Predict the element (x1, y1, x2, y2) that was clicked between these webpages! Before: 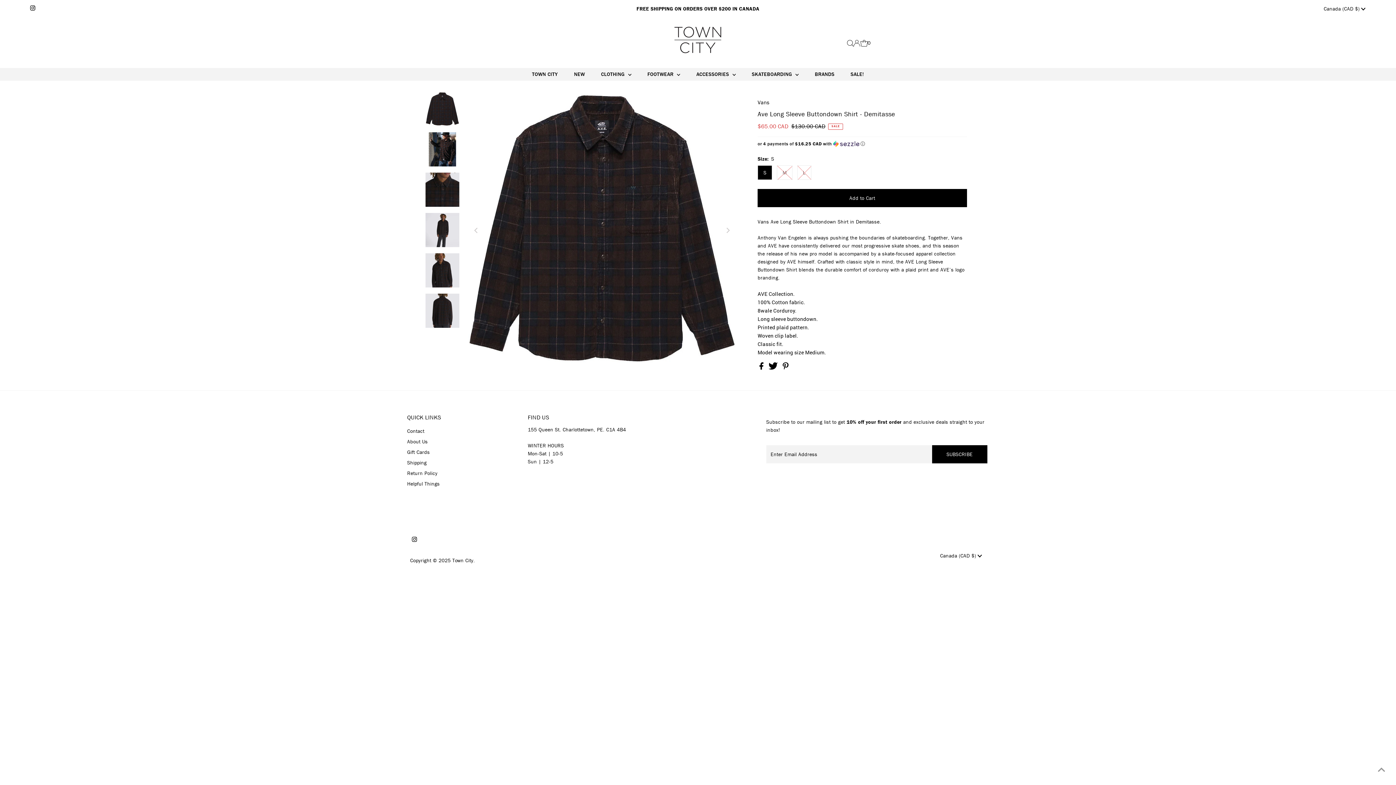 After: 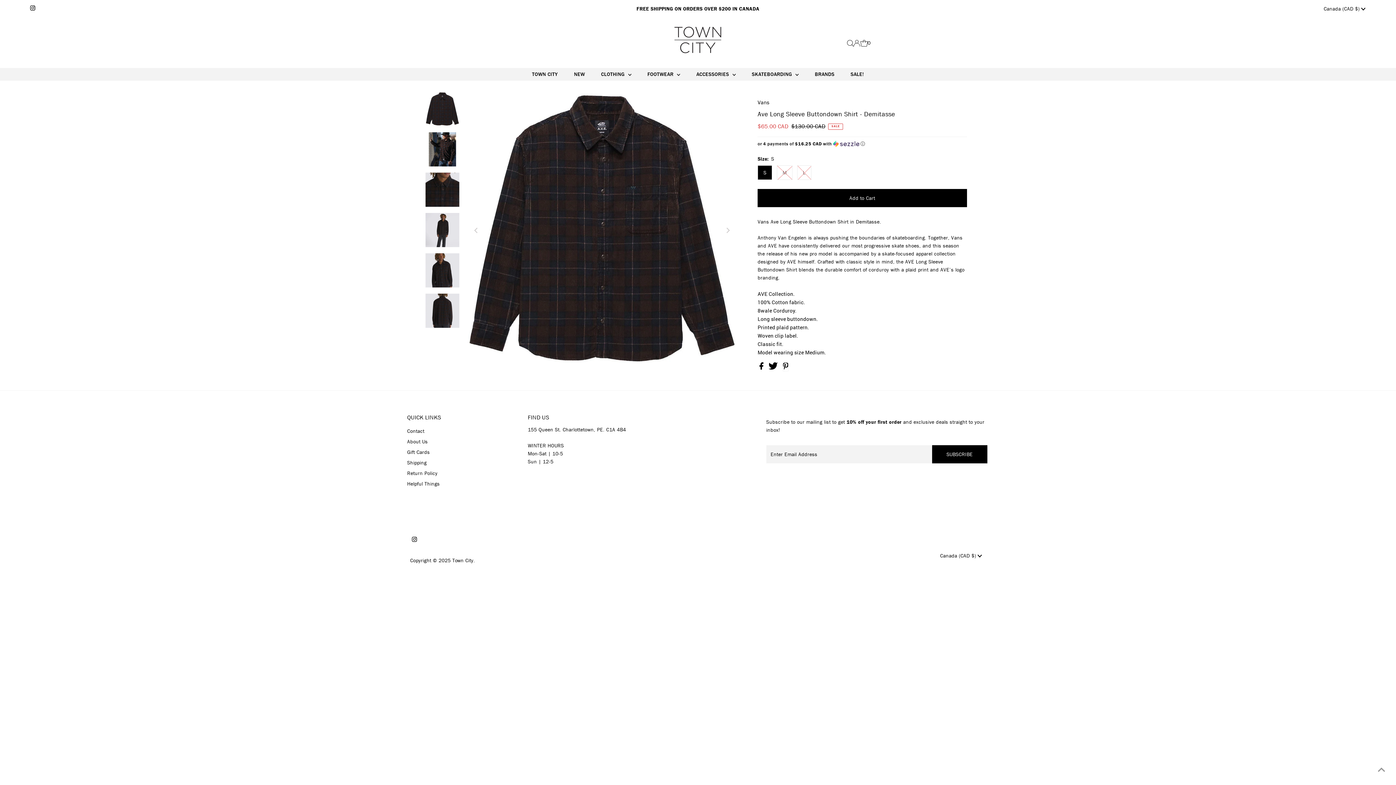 Action: bbox: (783, 364, 788, 371)